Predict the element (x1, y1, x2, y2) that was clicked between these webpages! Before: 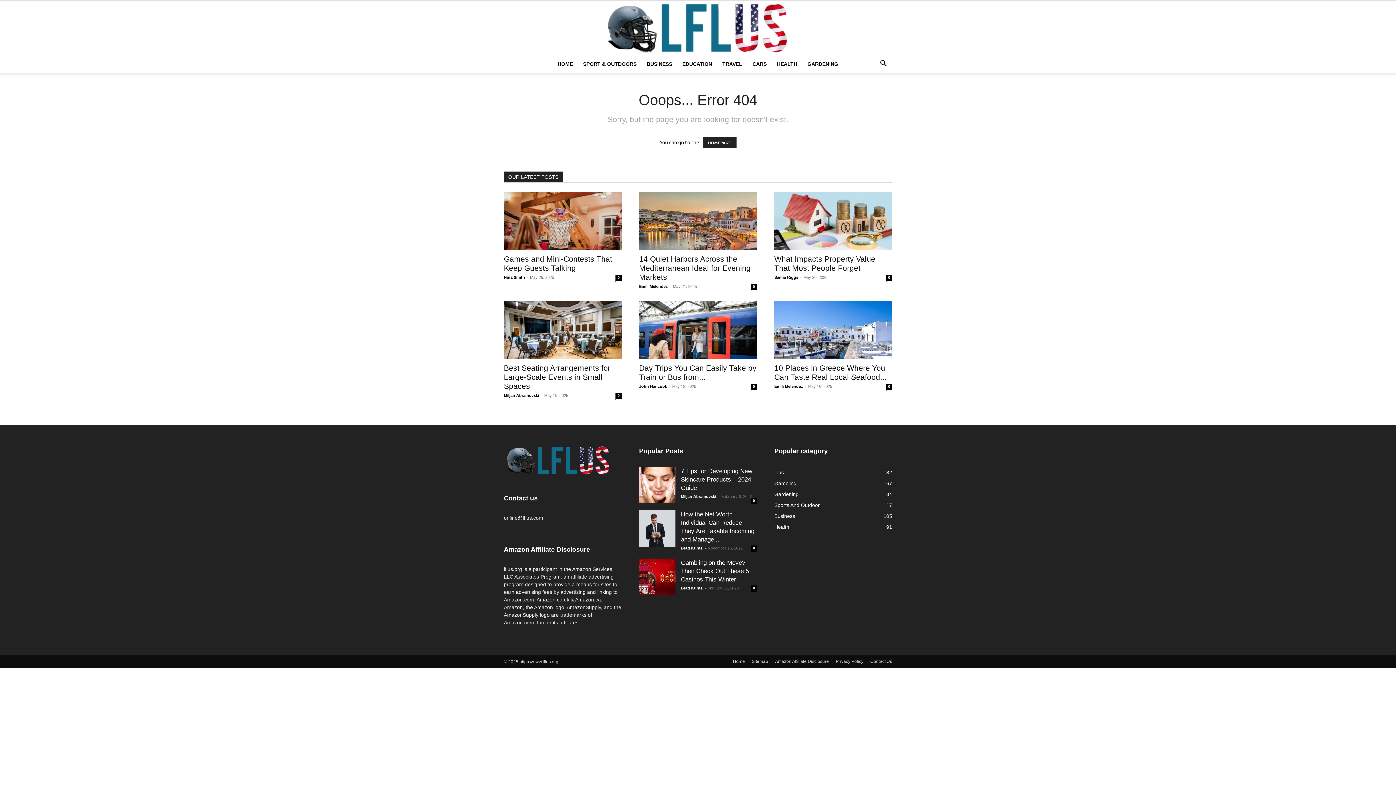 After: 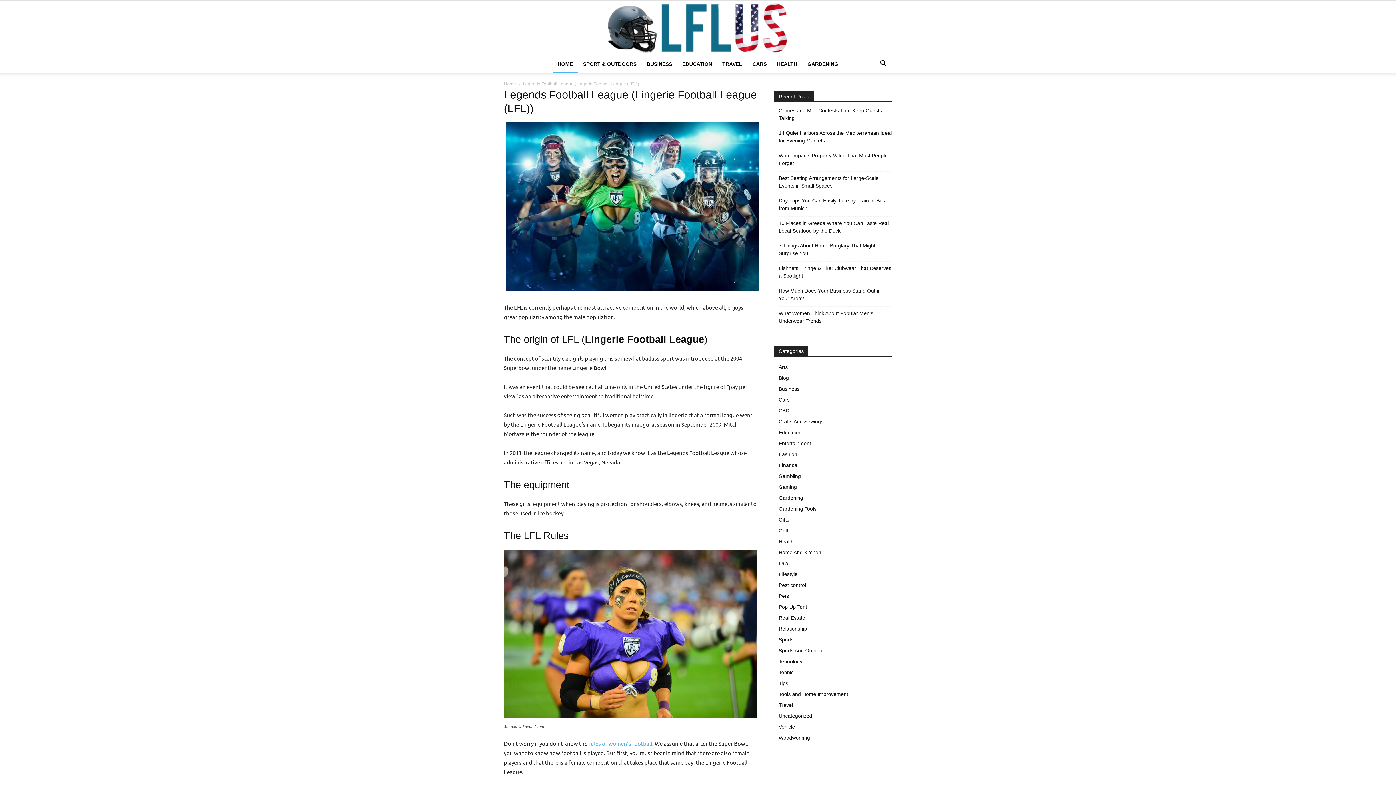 Action: label: Garden, Sport & Outdoor Tools bbox: (0, 0, 1396, 55)